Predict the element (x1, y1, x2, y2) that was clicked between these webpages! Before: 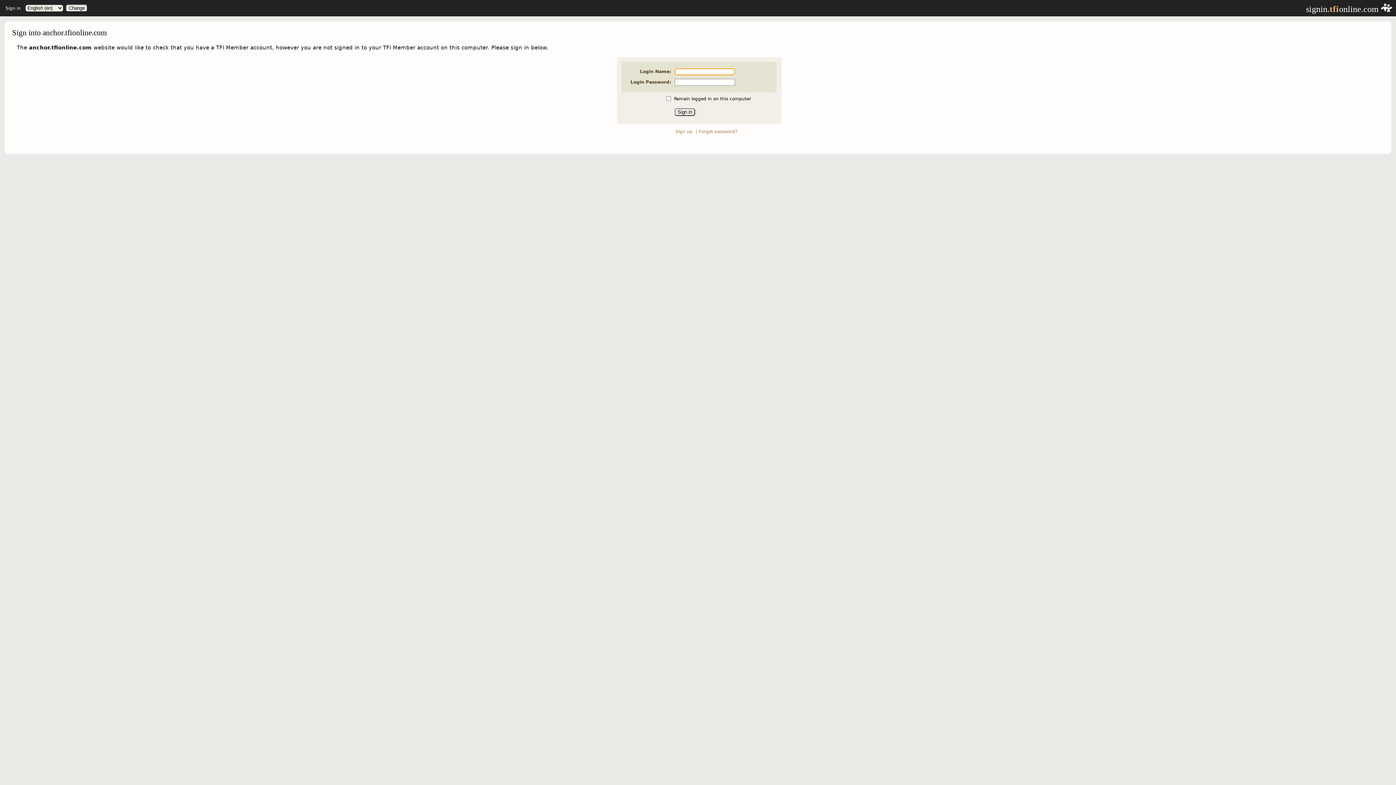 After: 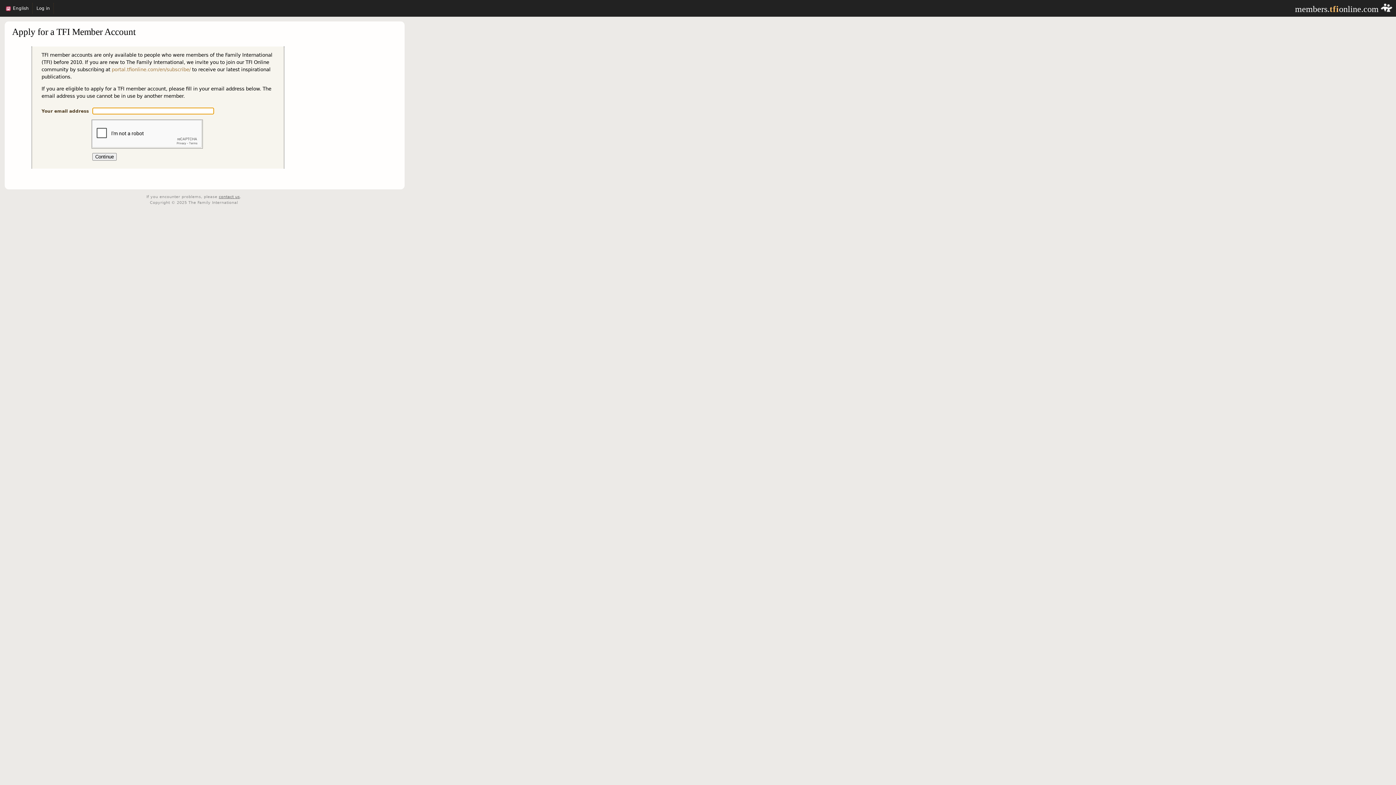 Action: label: Sign up bbox: (675, 128, 692, 134)